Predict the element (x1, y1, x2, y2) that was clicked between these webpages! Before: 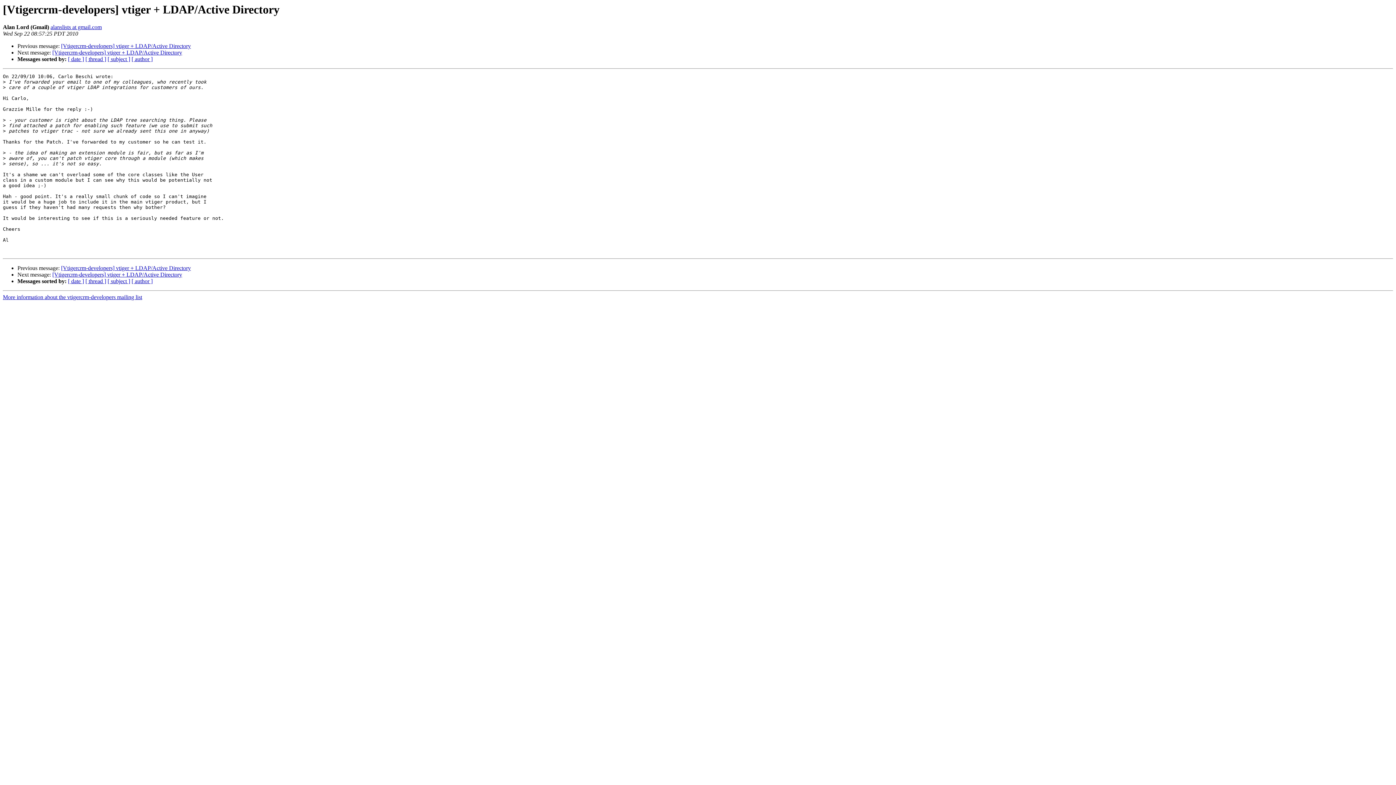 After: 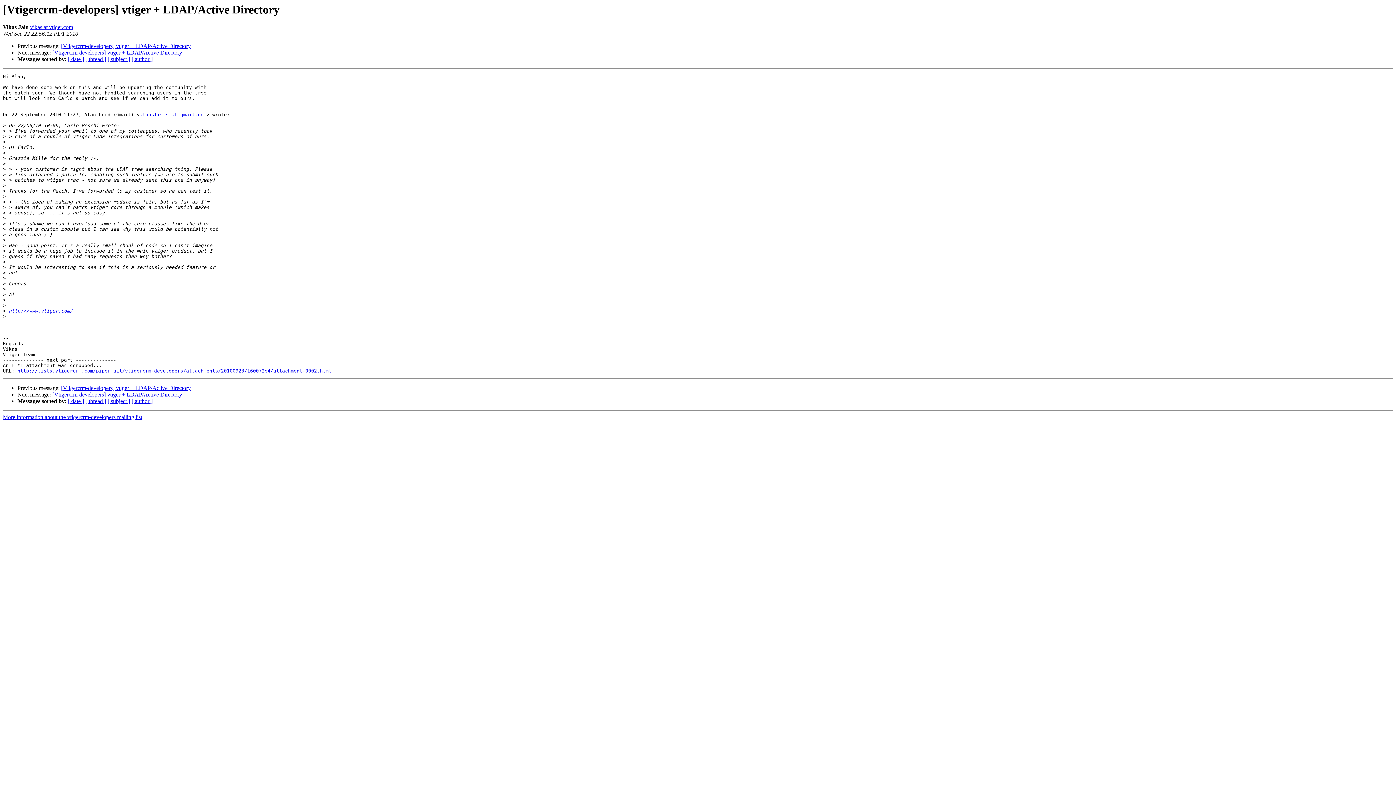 Action: label: [Vtigercrm-developers] vtiger + LDAP/Active Directory bbox: (52, 271, 182, 277)